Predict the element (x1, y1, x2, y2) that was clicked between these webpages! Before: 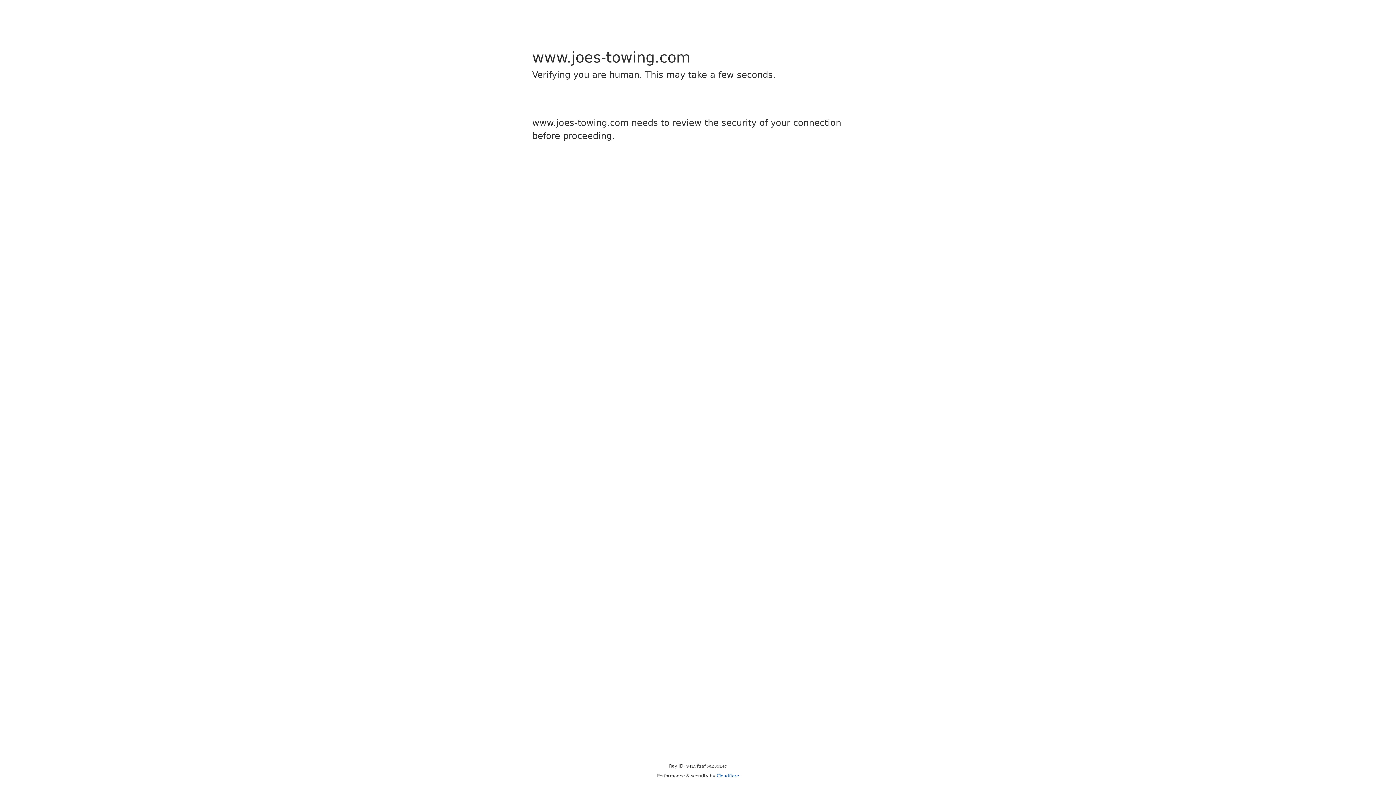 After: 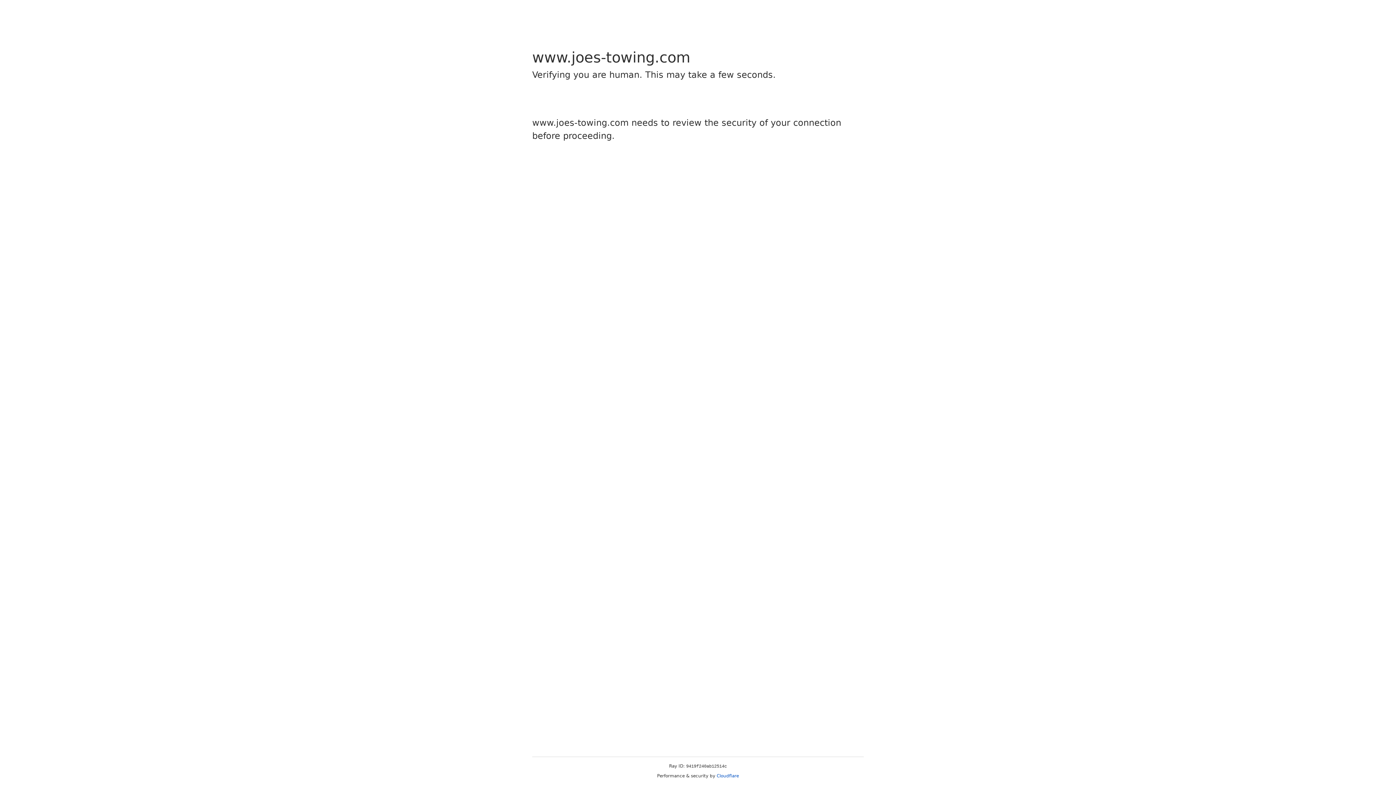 Action: bbox: (716, 773, 739, 778) label: Cloudflare